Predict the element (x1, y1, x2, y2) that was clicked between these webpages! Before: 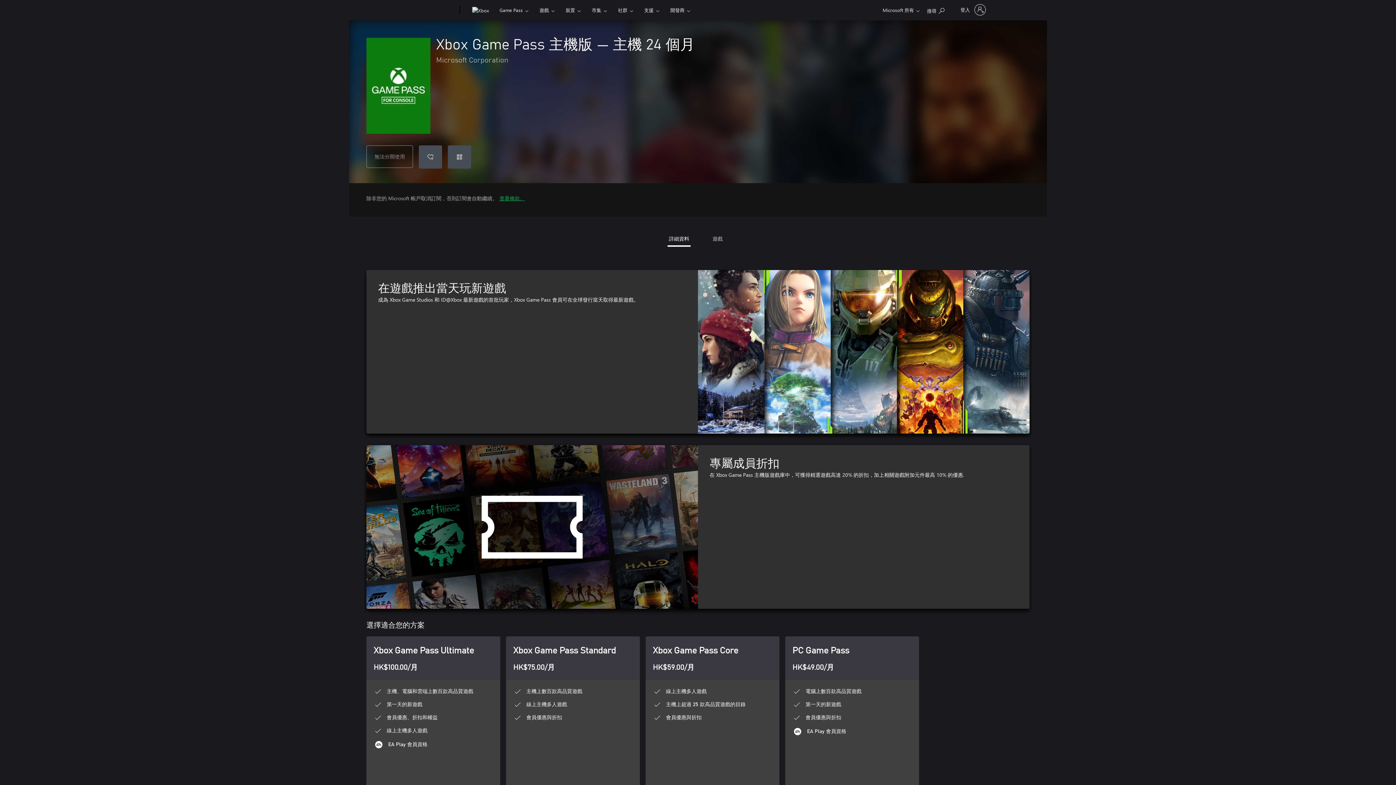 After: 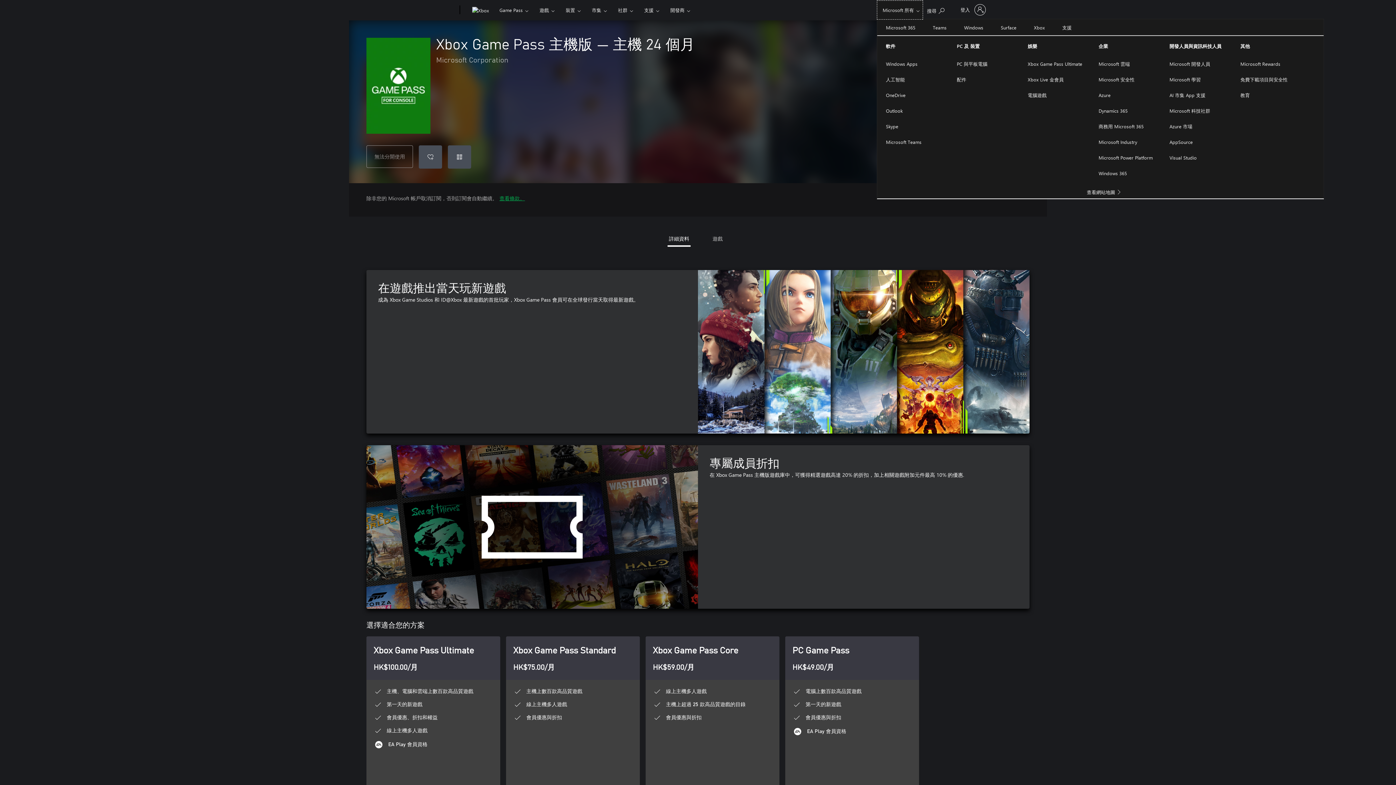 Action: label: Microsoft 所有 bbox: (877, 0, 923, 19)